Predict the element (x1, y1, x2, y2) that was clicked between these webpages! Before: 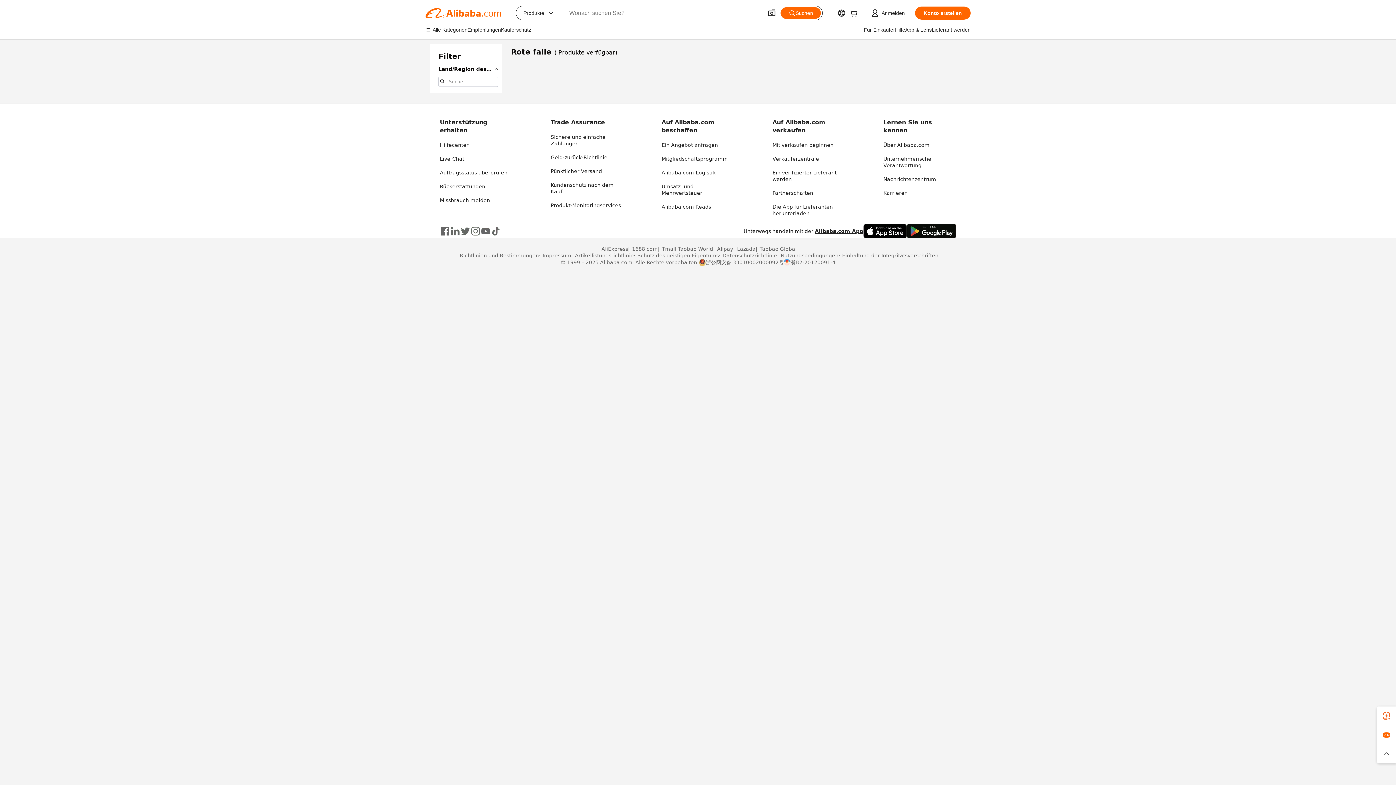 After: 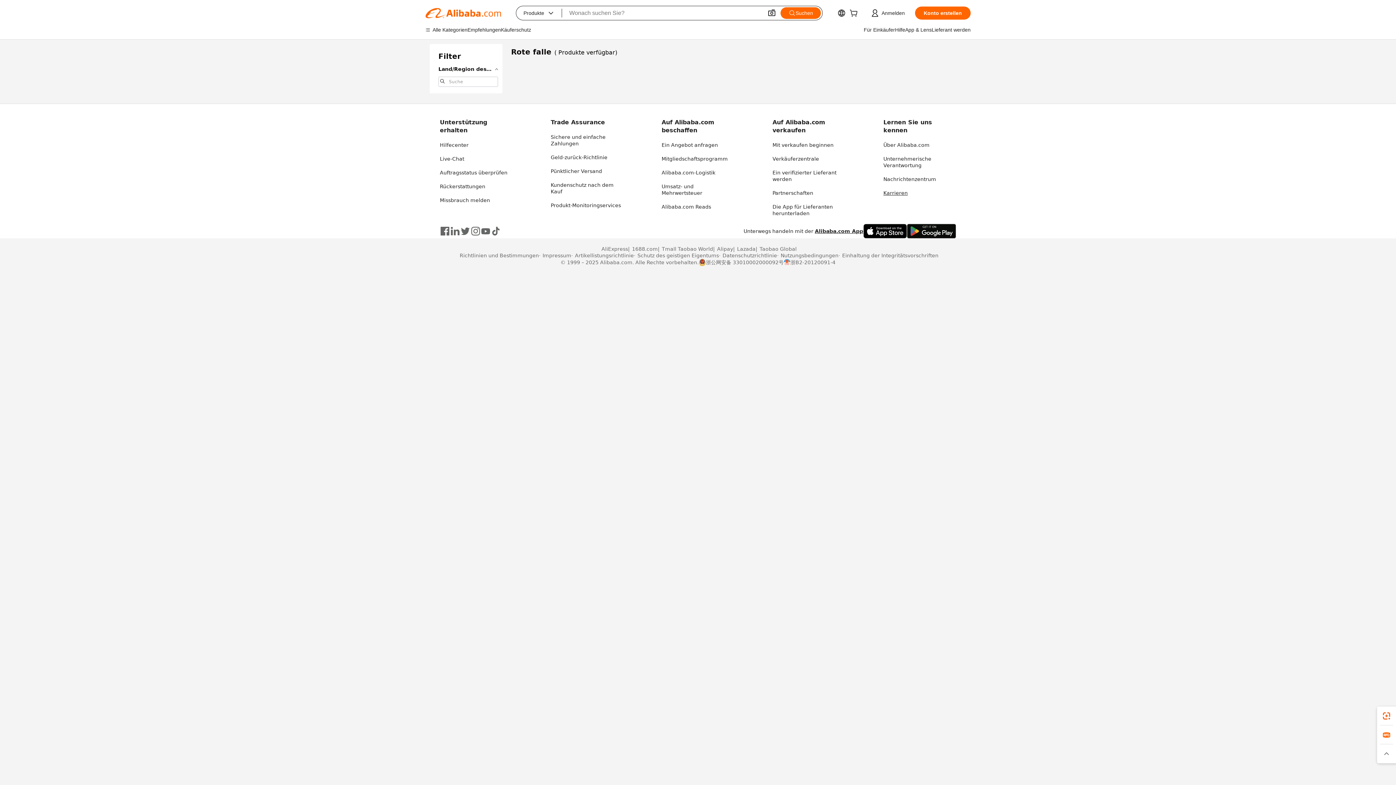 Action: bbox: (883, 190, 908, 196) label: Karrieren